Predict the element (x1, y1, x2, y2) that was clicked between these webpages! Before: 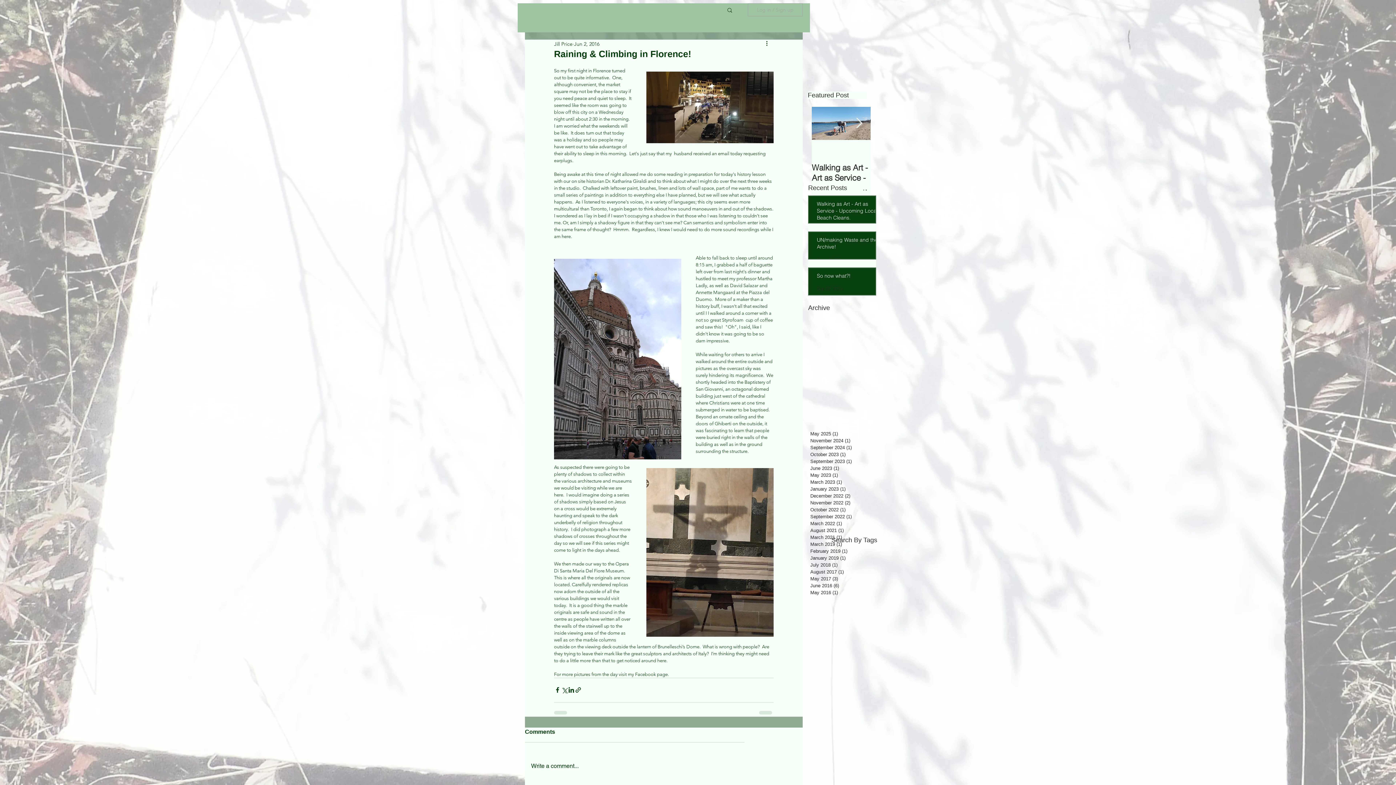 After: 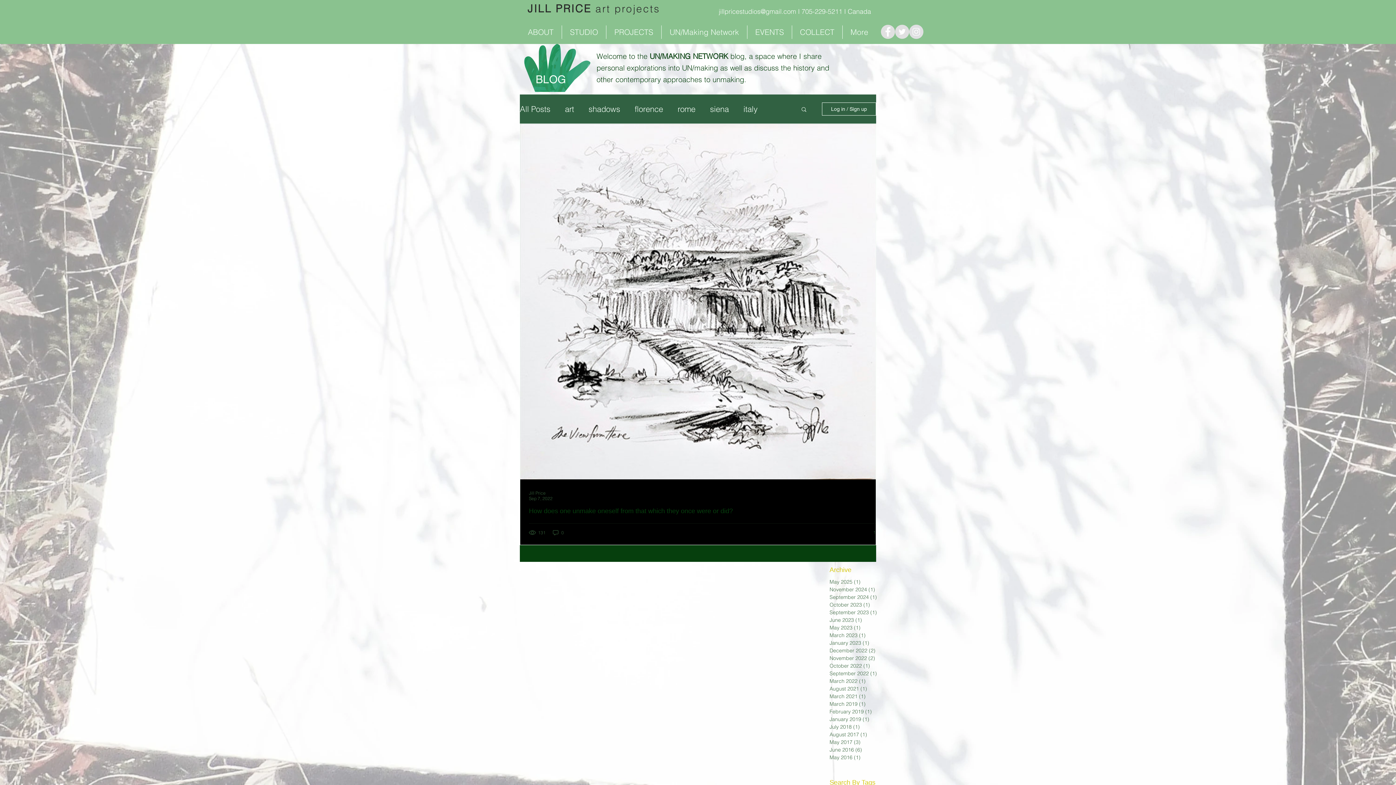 Action: label: September 2022 (1)
1 post bbox: (810, 513, 878, 520)